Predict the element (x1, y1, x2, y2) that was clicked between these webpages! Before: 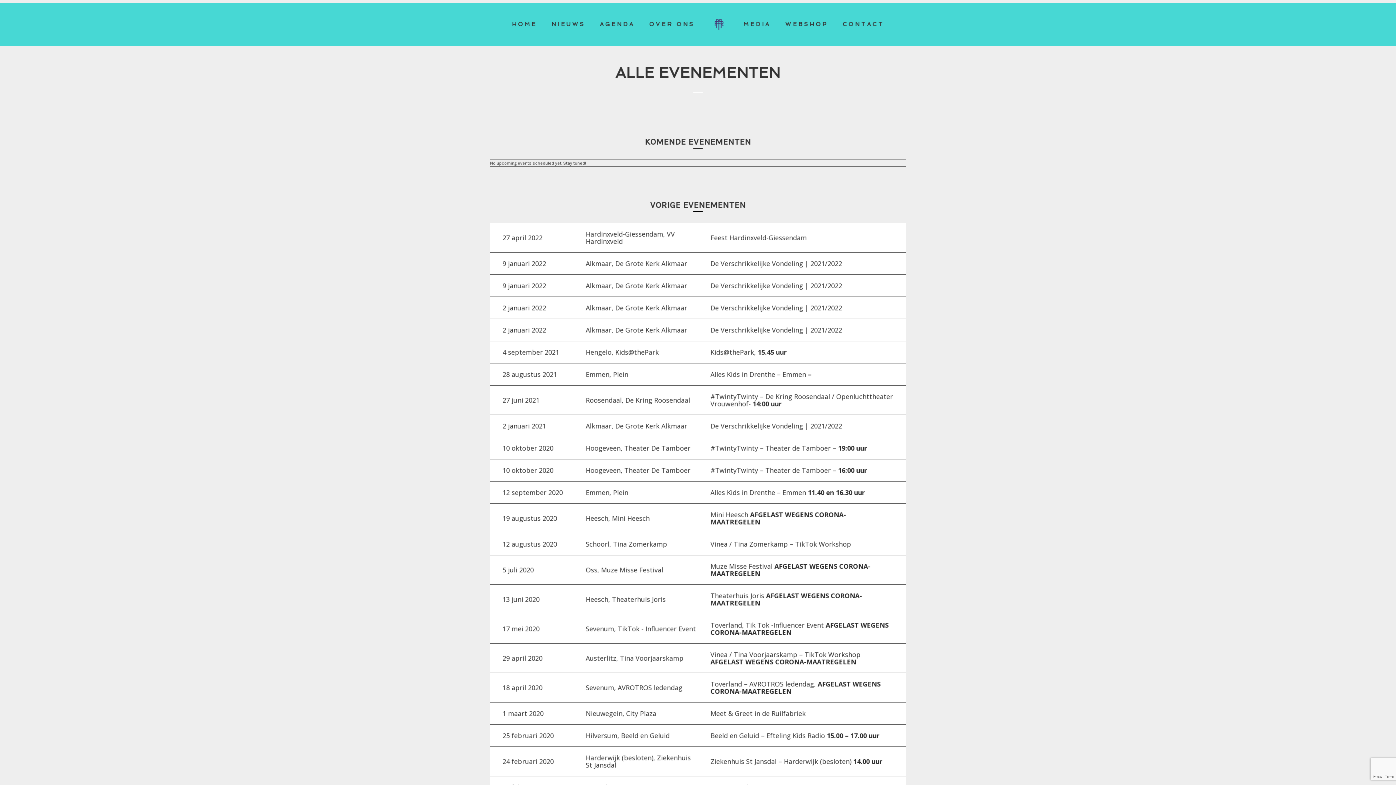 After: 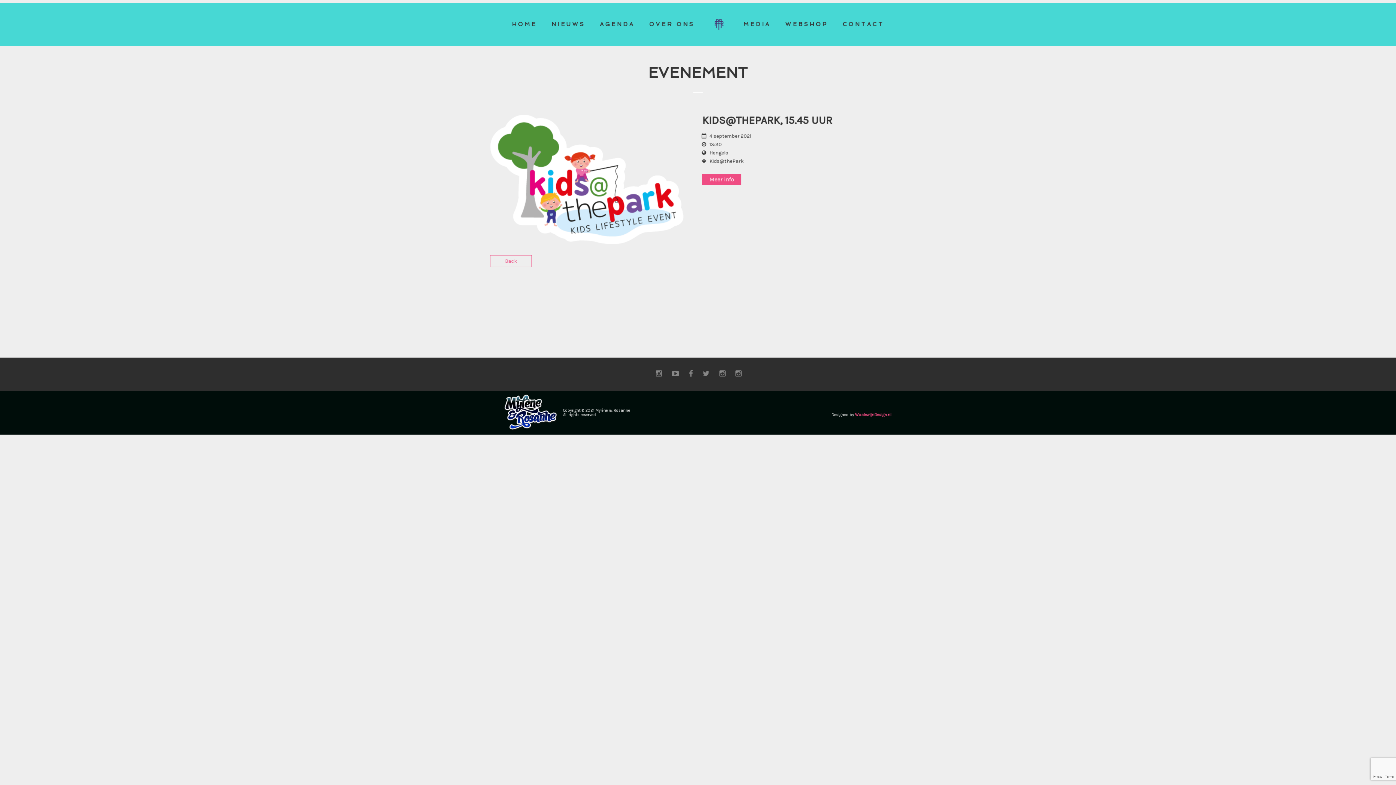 Action: label: 4 september 2021	Hengelo, Kids@thePark	Kids@thePark, 15.45 uur bbox: (490, 341, 906, 363)